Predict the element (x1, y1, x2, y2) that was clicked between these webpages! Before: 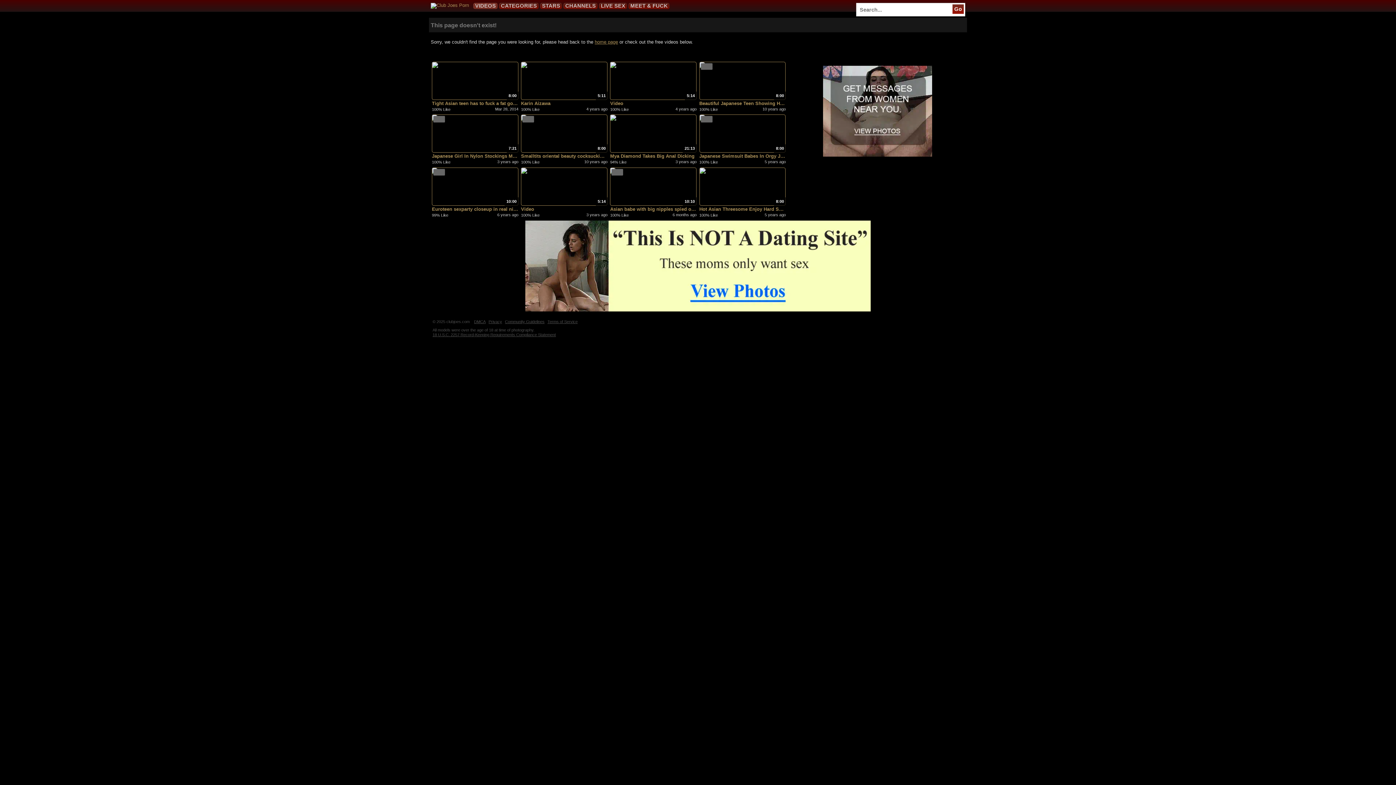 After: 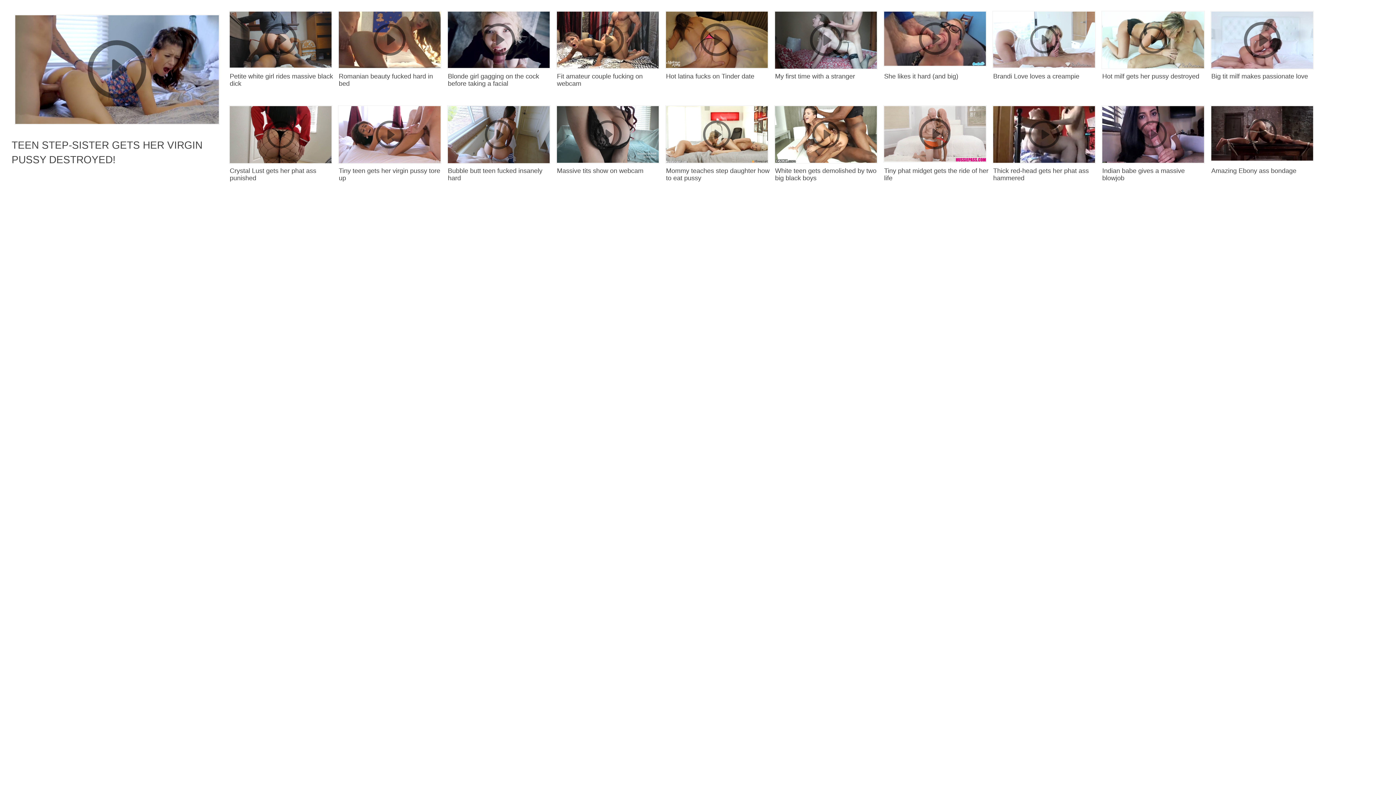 Action: label: 5:14 bbox: (610, 61, 696, 100)